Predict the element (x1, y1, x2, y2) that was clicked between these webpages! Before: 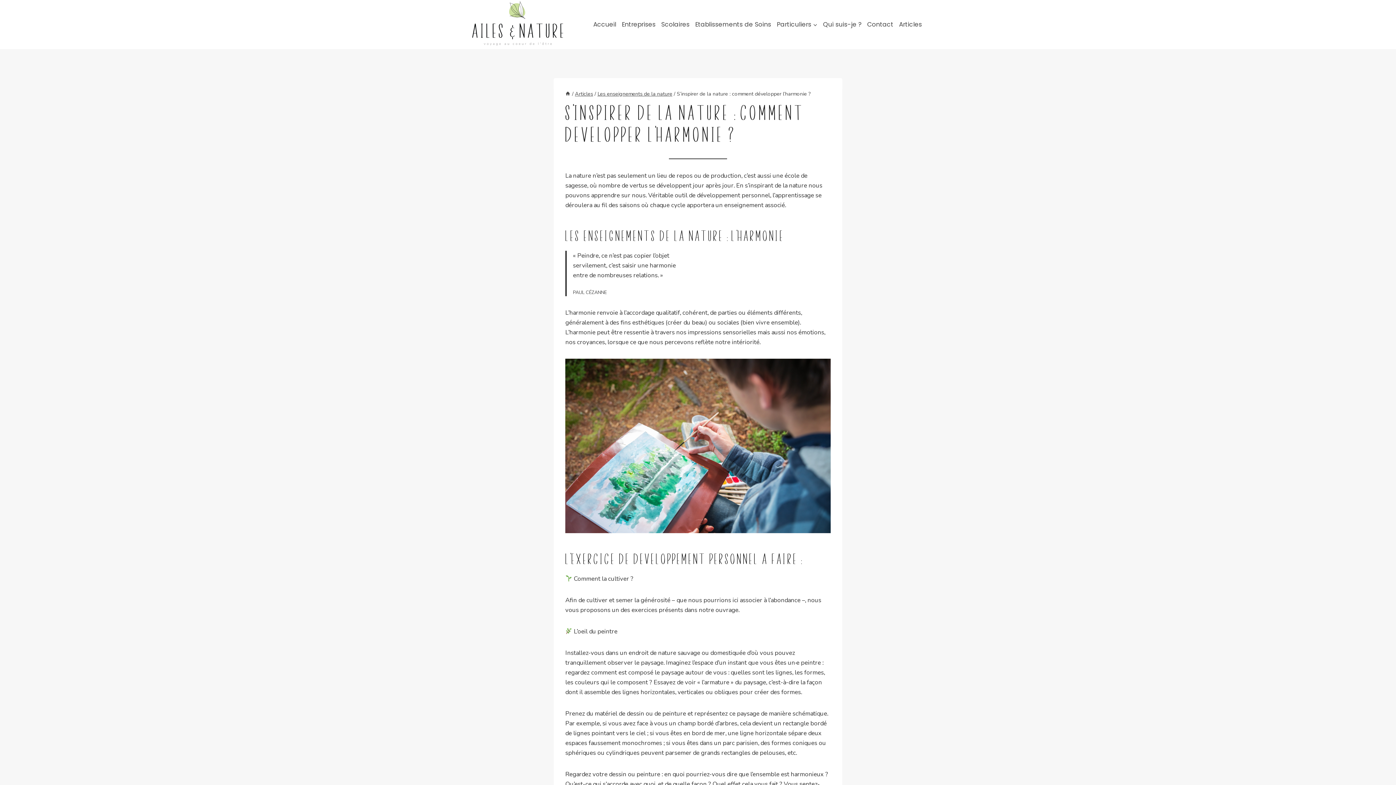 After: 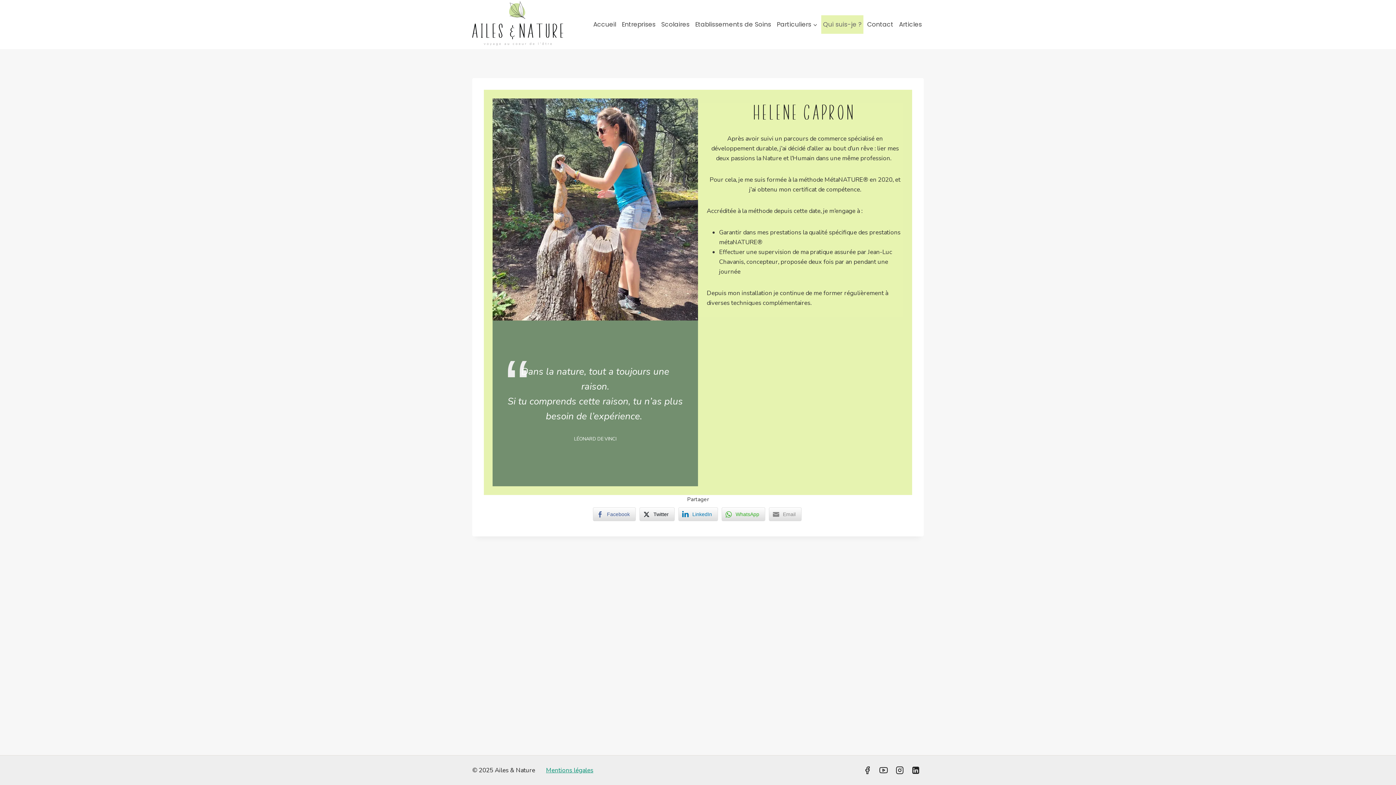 Action: bbox: (821, 15, 863, 33) label: Qui suis-je ?